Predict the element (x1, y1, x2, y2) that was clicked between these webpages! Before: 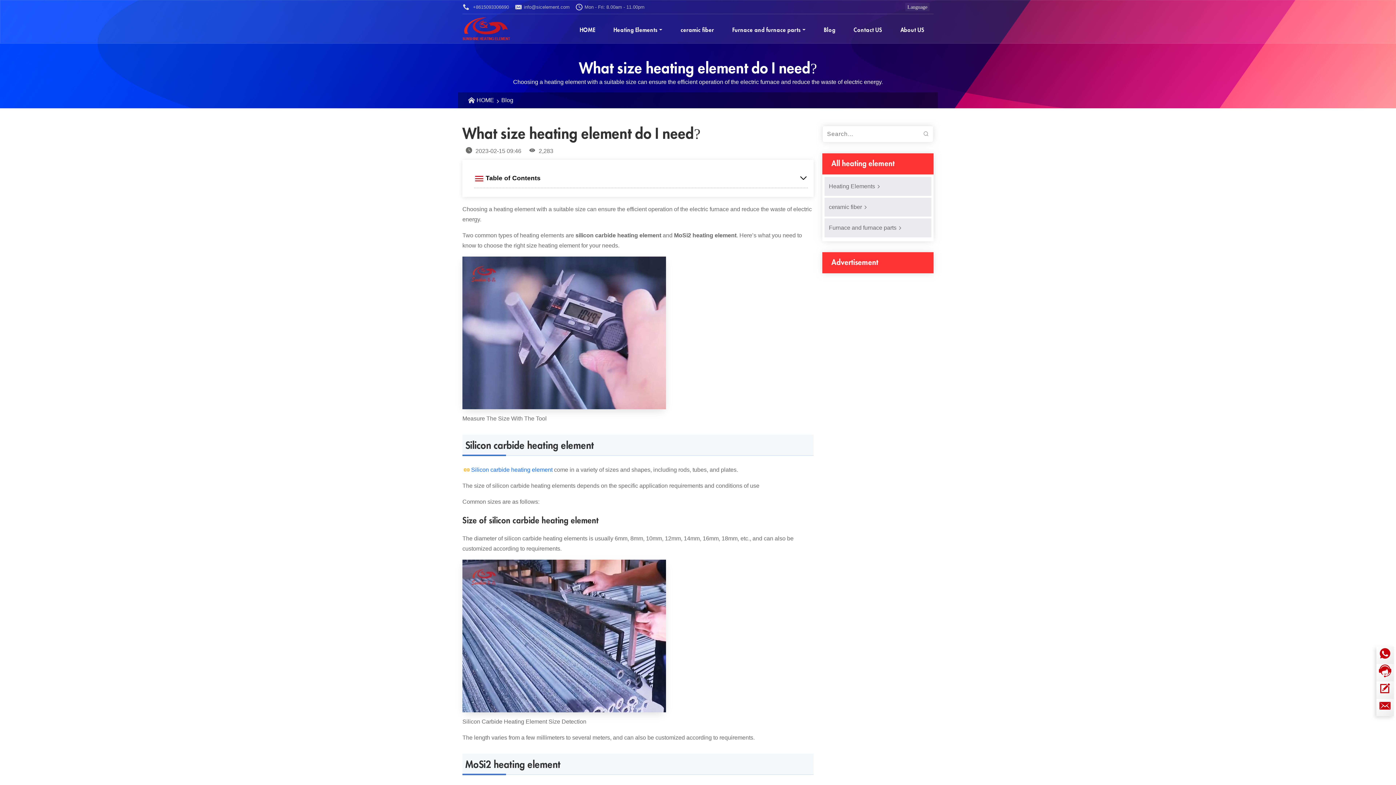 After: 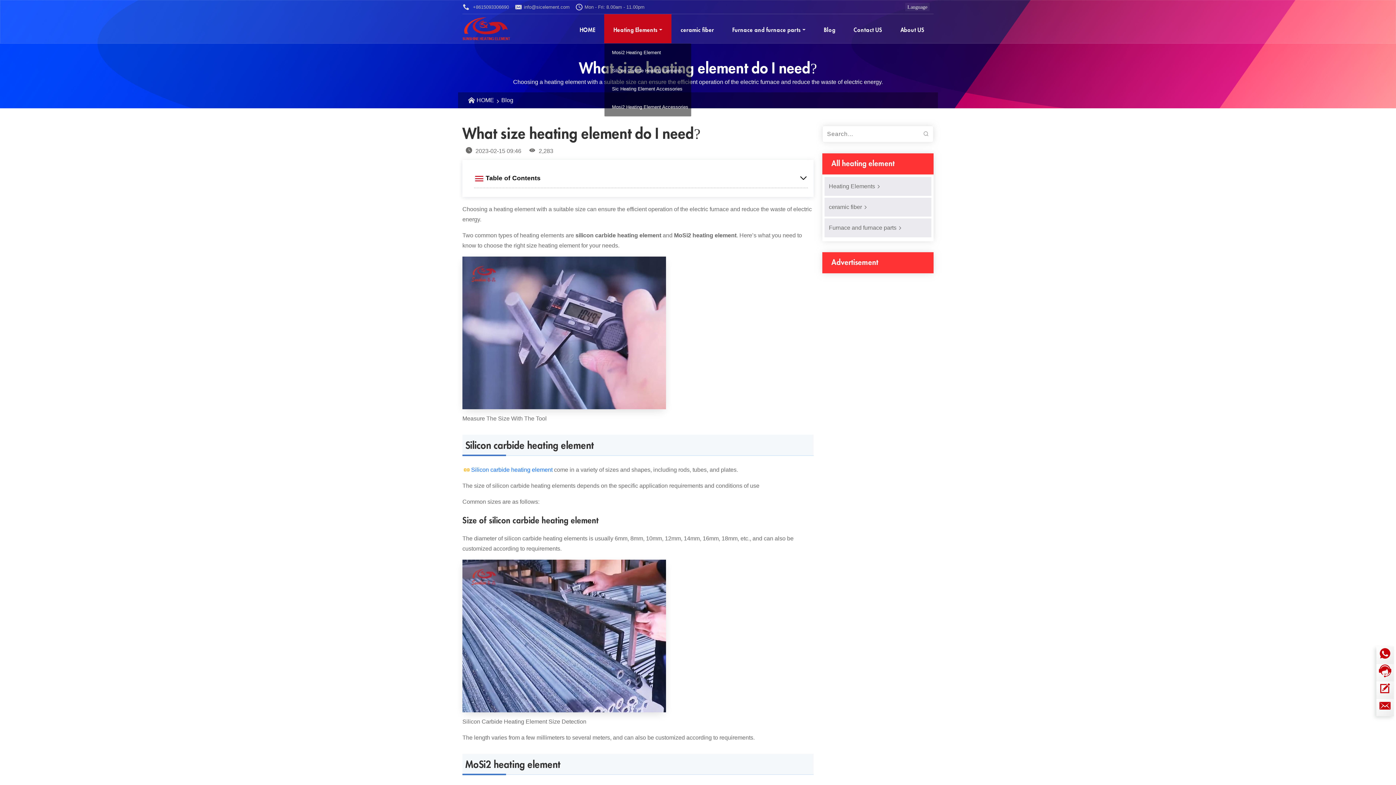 Action: bbox: (604, 14, 671, 43) label: Heating Elements